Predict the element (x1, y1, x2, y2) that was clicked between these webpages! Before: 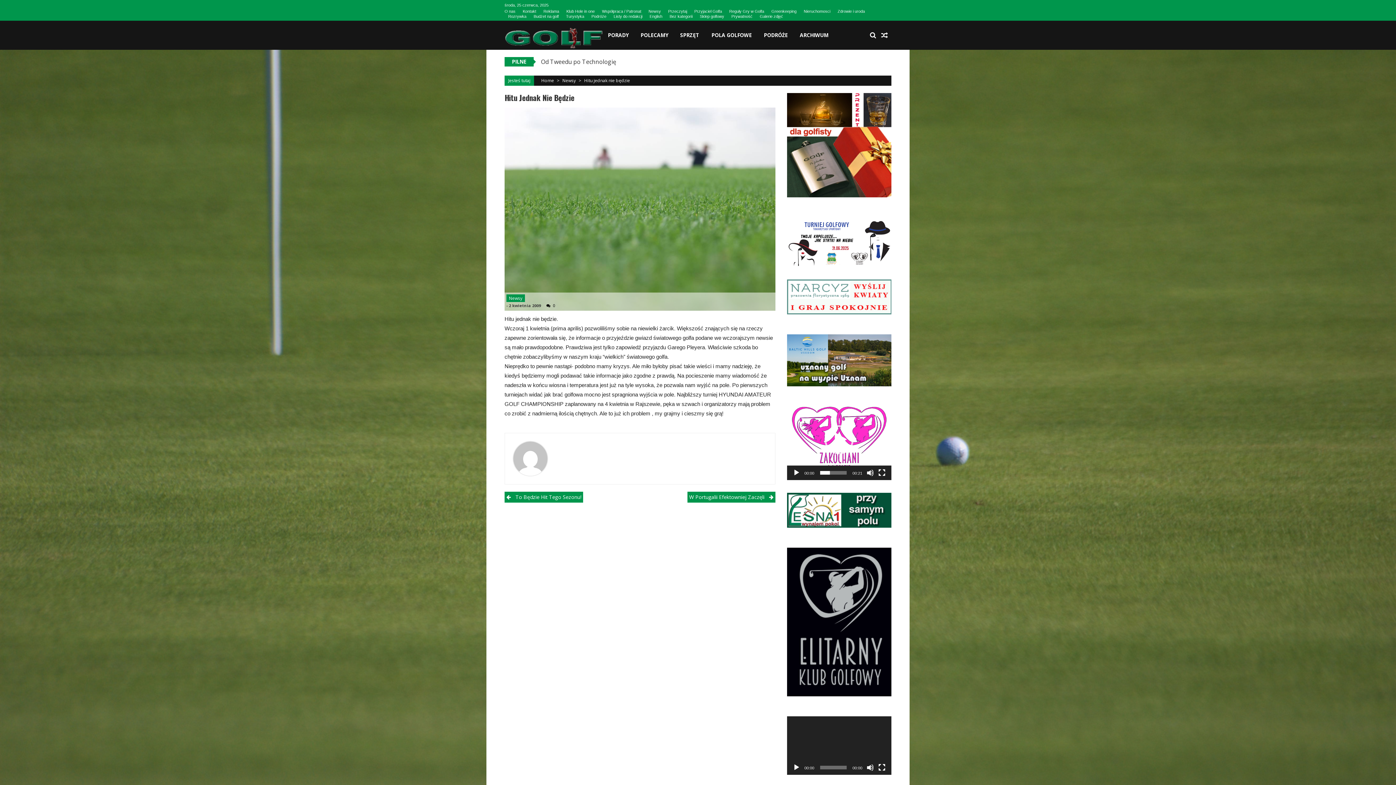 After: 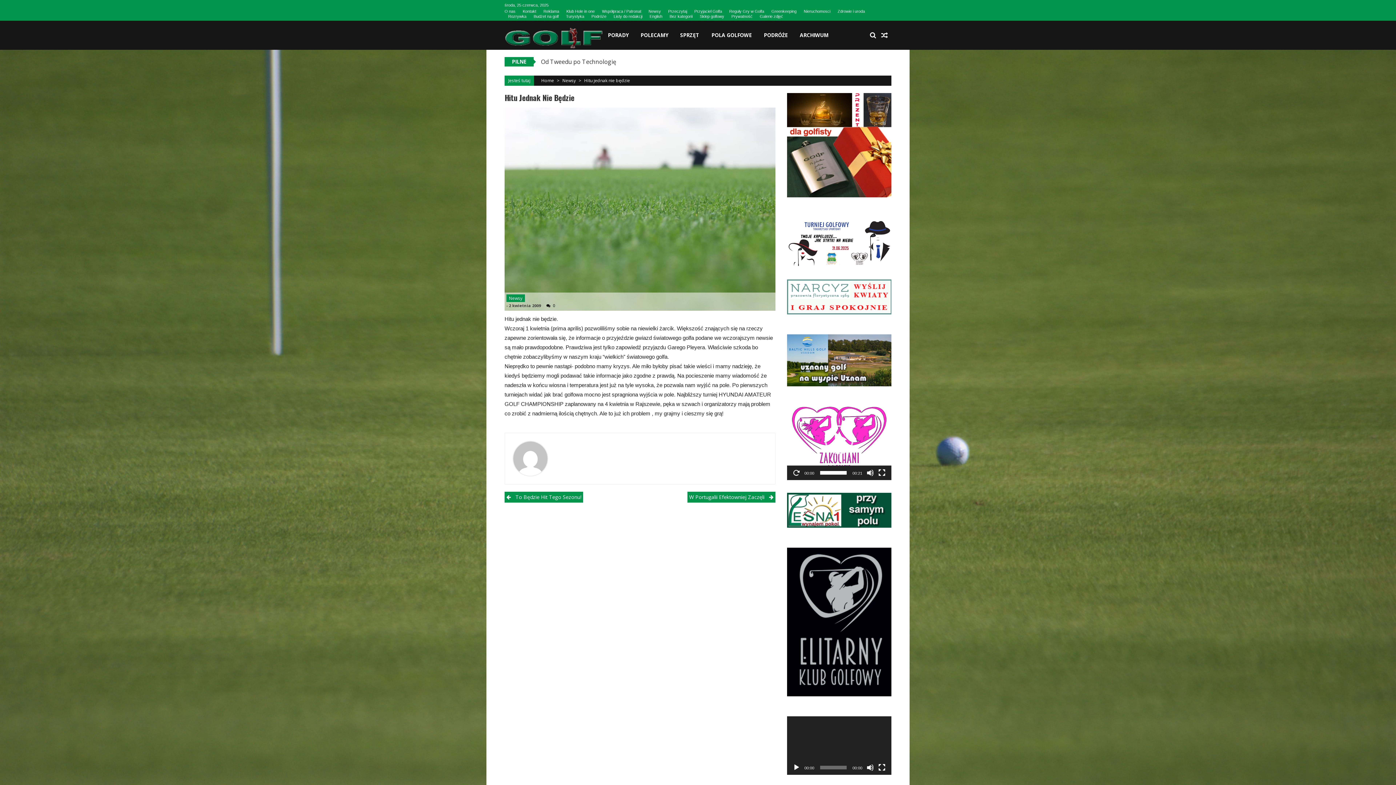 Action: bbox: (792, 469, 800, 476) label: Odtwórz